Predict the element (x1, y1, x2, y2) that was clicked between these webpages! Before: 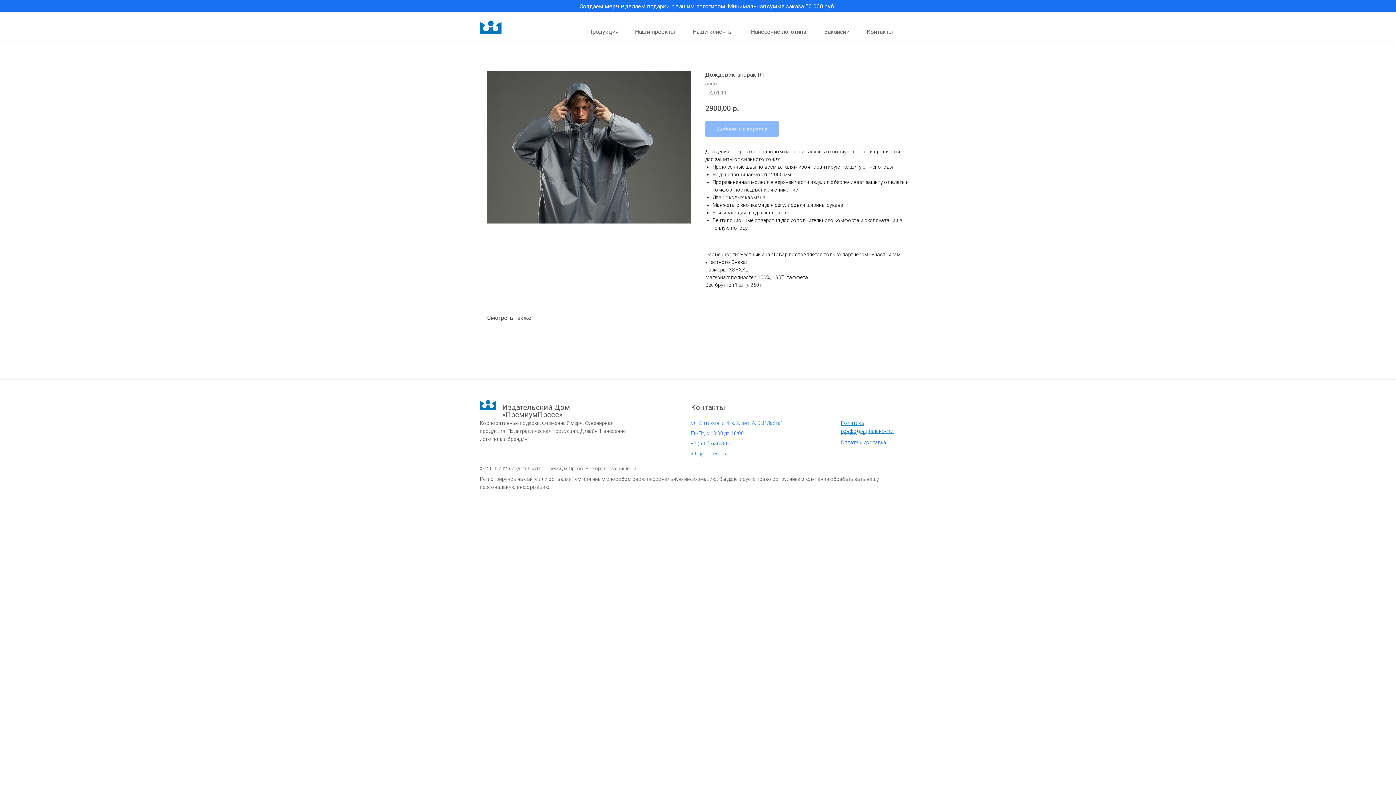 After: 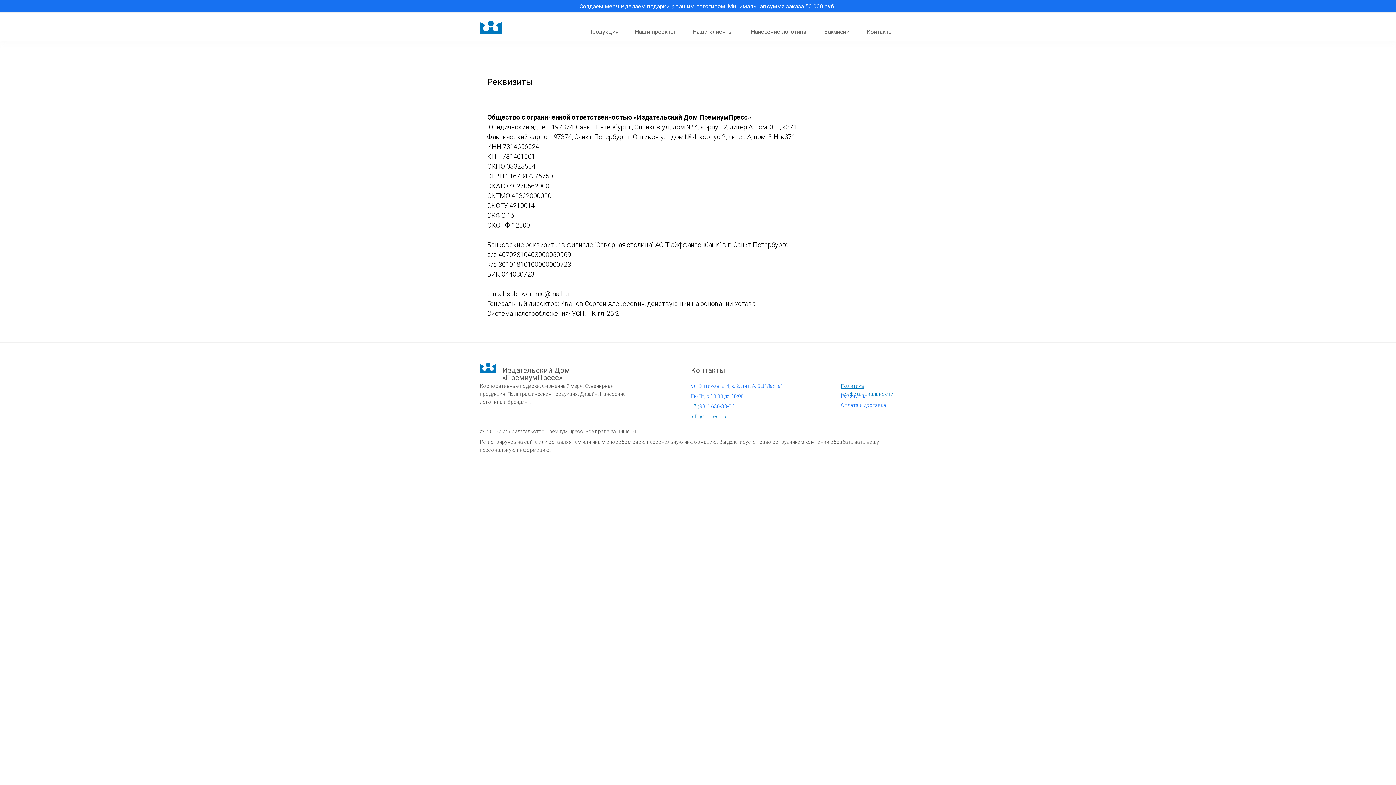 Action: label: Реквизиты bbox: (841, 430, 866, 436)